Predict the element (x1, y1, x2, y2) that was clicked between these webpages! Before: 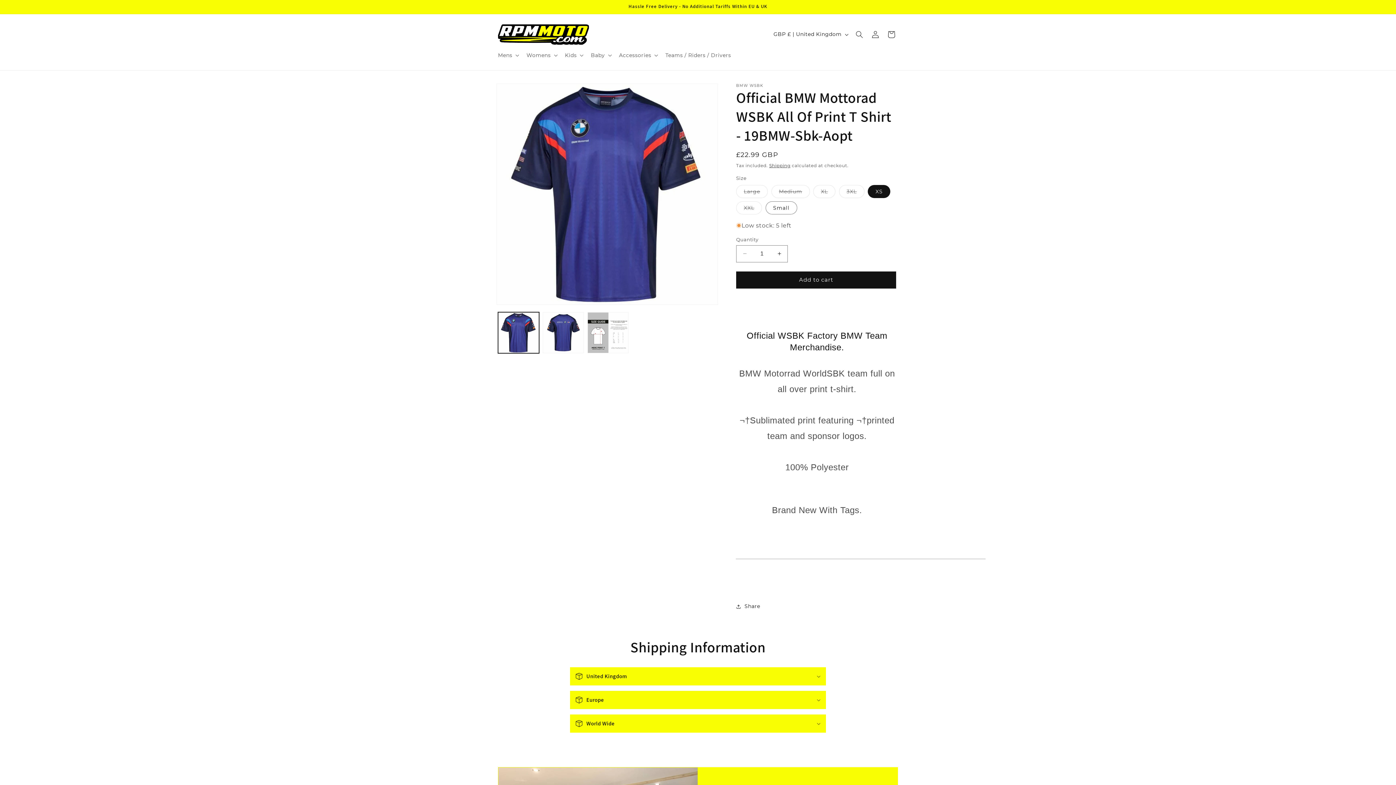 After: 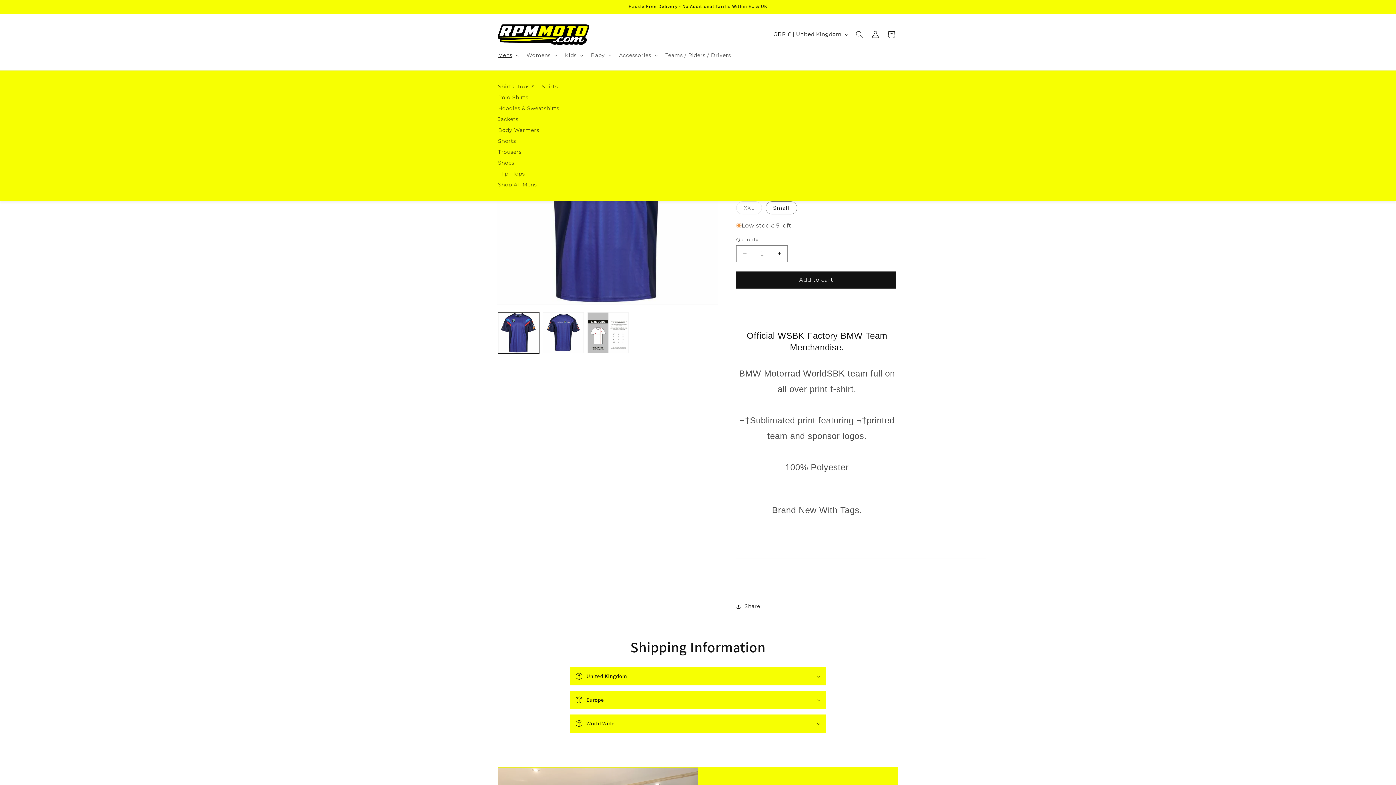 Action: bbox: (493, 47, 522, 62) label: Mens